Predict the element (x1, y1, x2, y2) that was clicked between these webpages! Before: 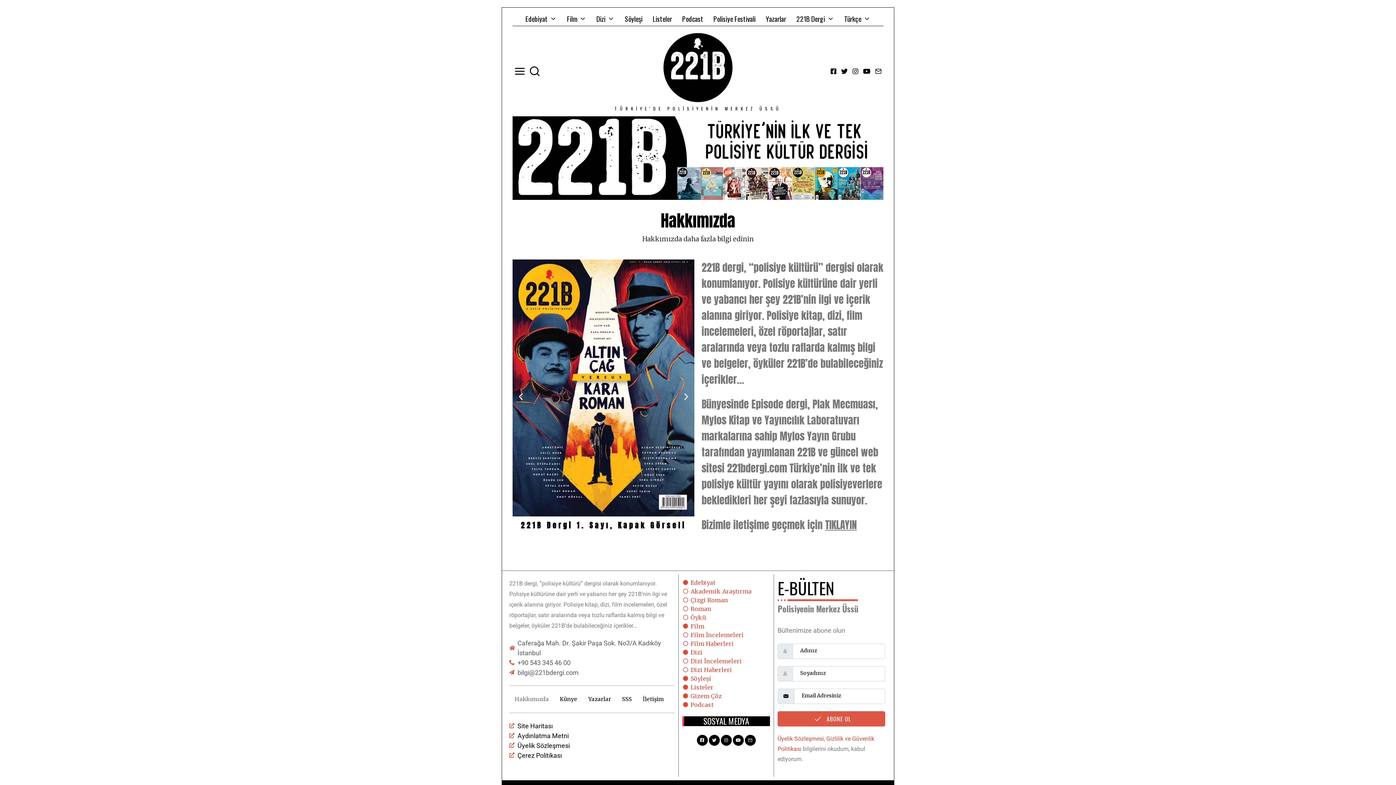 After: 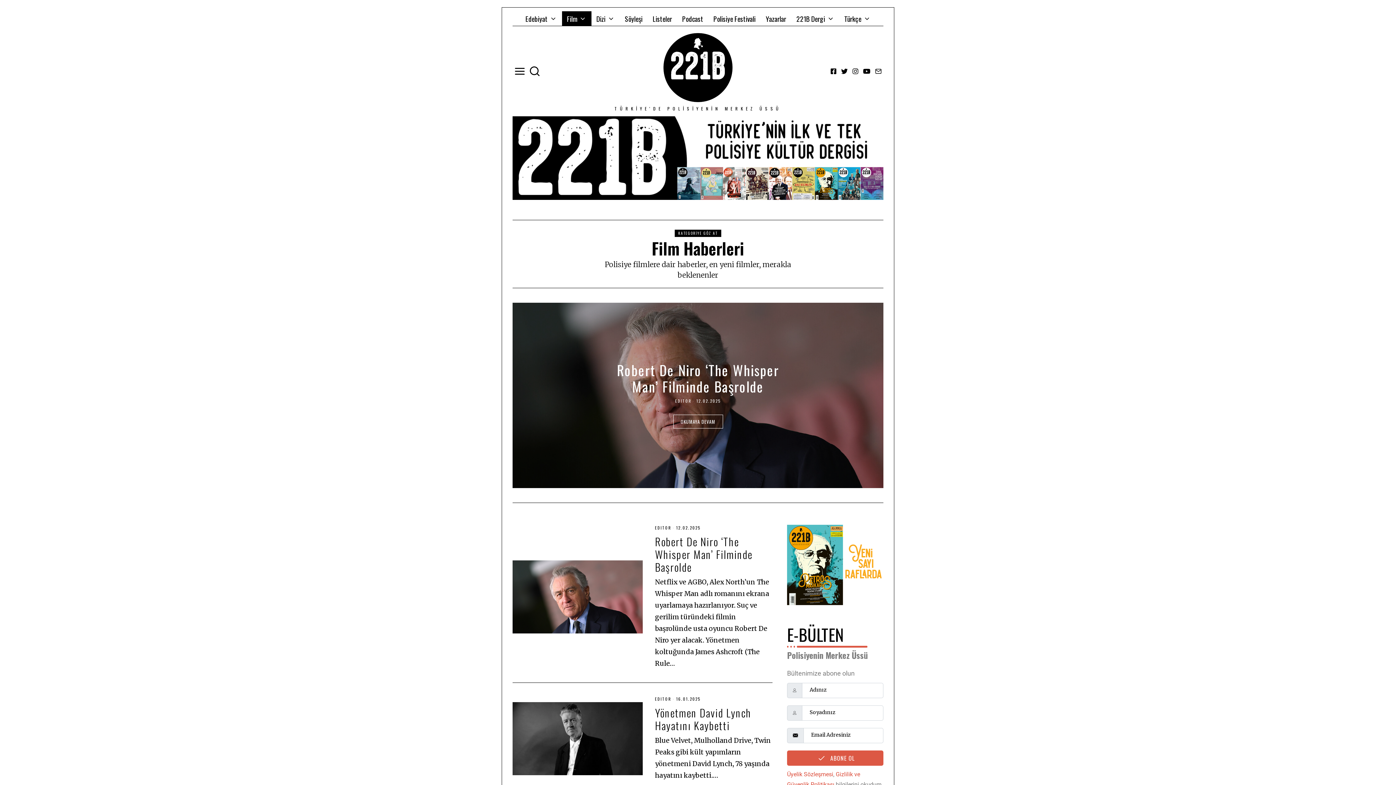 Action: label: Film Haberleri bbox: (682, 639, 734, 648)